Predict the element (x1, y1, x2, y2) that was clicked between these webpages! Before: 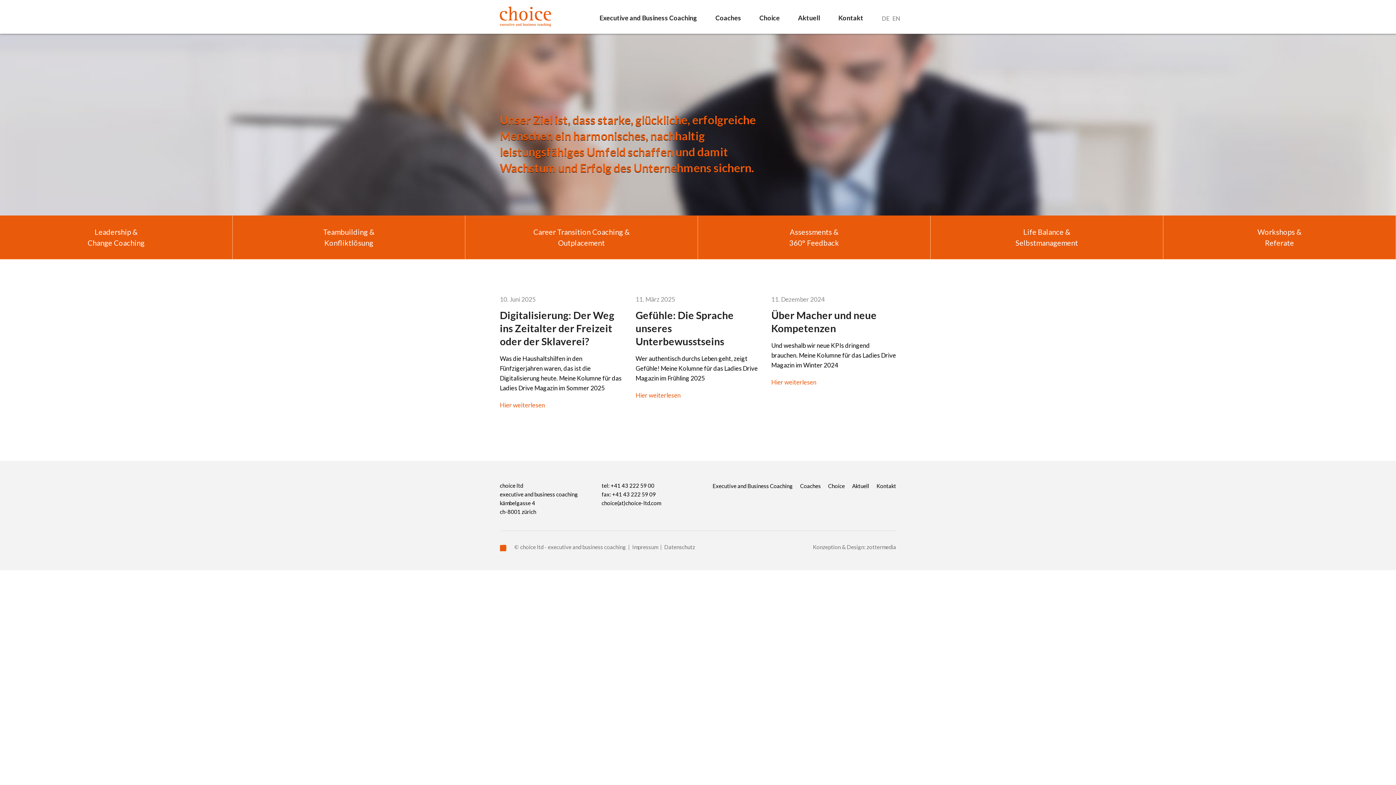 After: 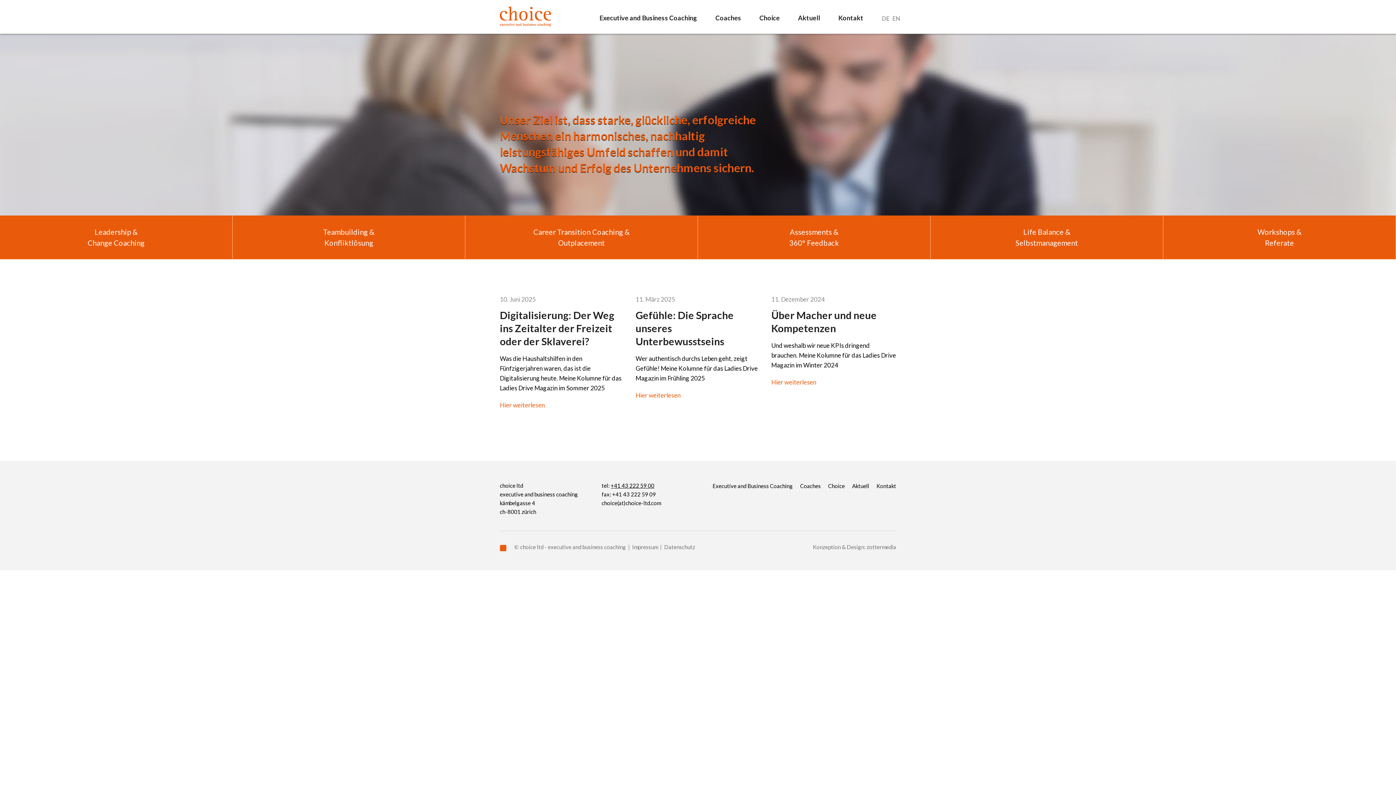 Action: bbox: (610, 482, 654, 488) label: +41 43 222 59 00